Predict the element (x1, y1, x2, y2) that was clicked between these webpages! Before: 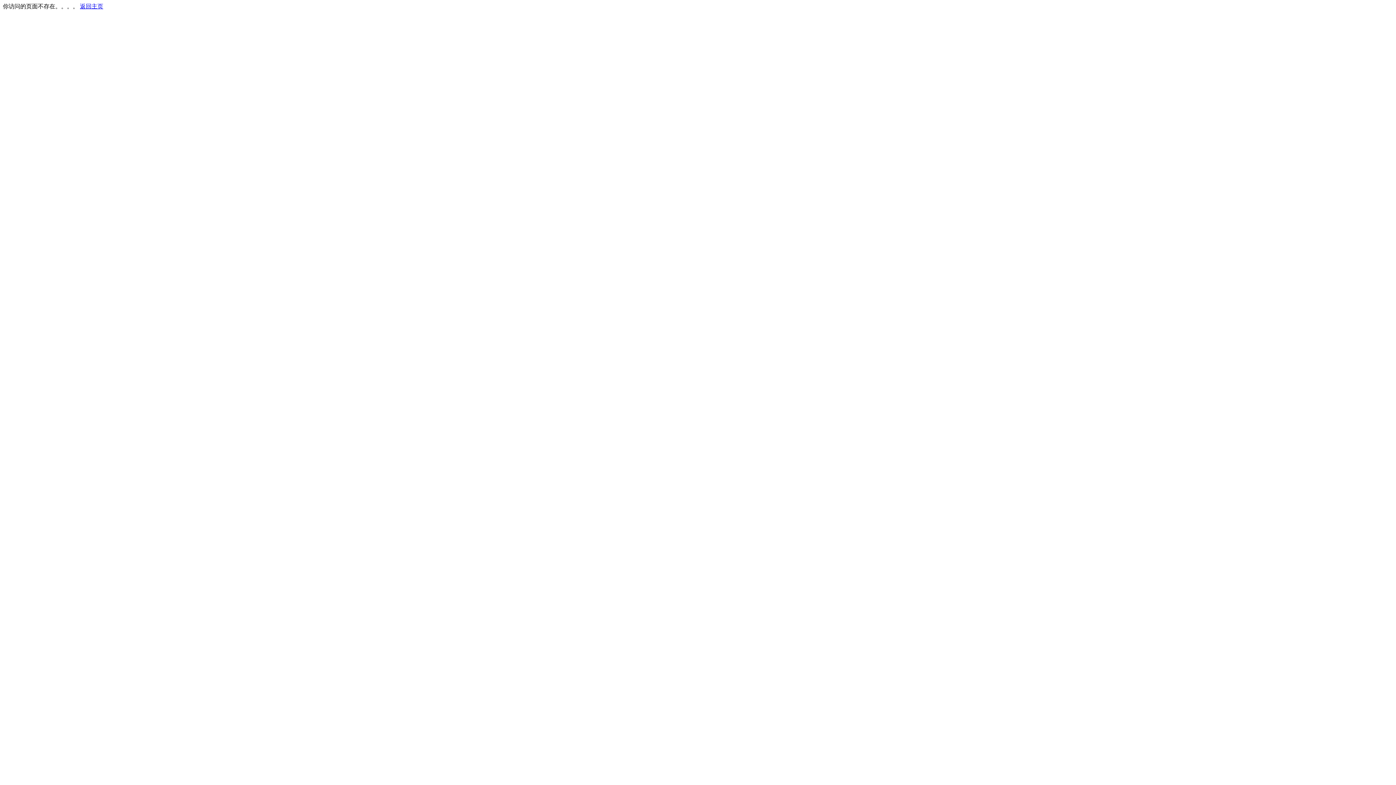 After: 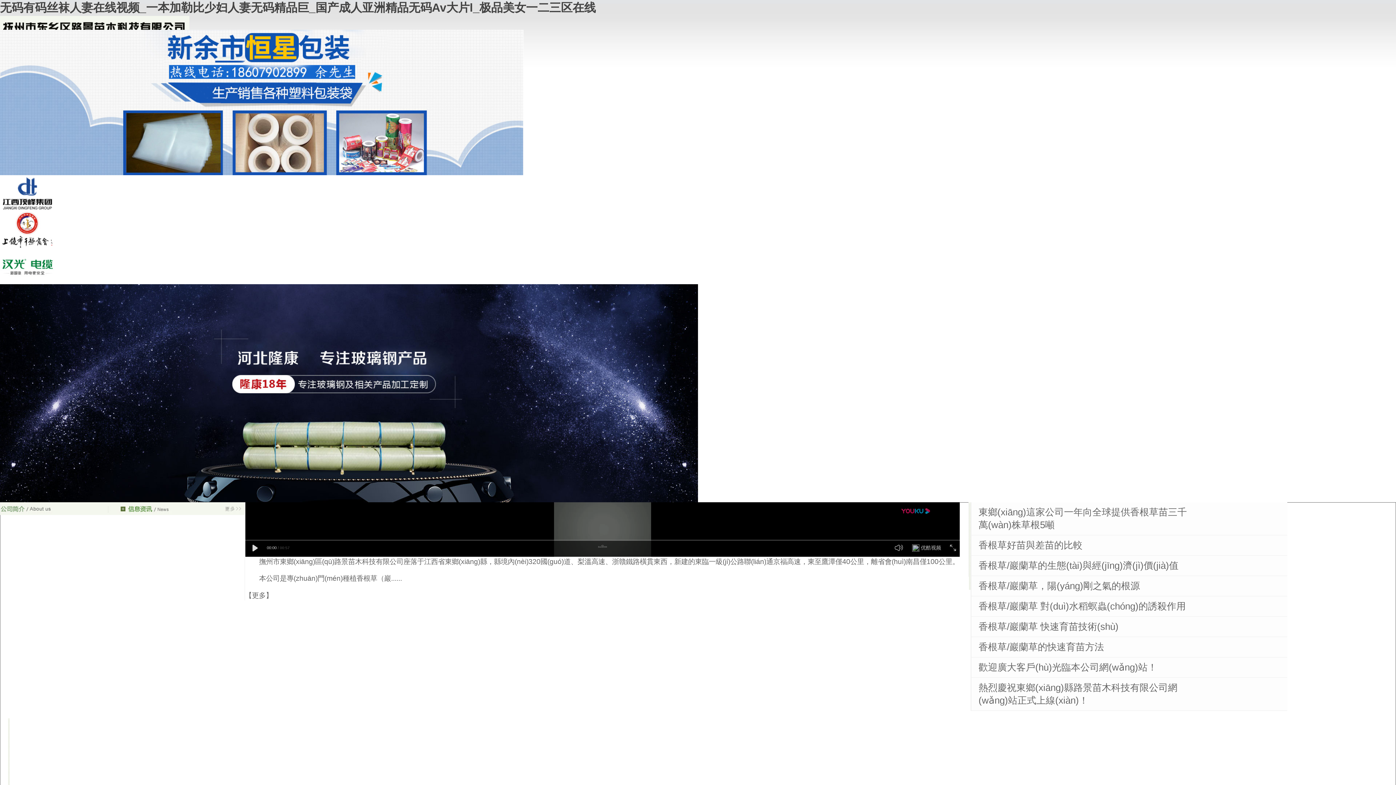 Action: bbox: (80, 3, 103, 9) label: 返回主页